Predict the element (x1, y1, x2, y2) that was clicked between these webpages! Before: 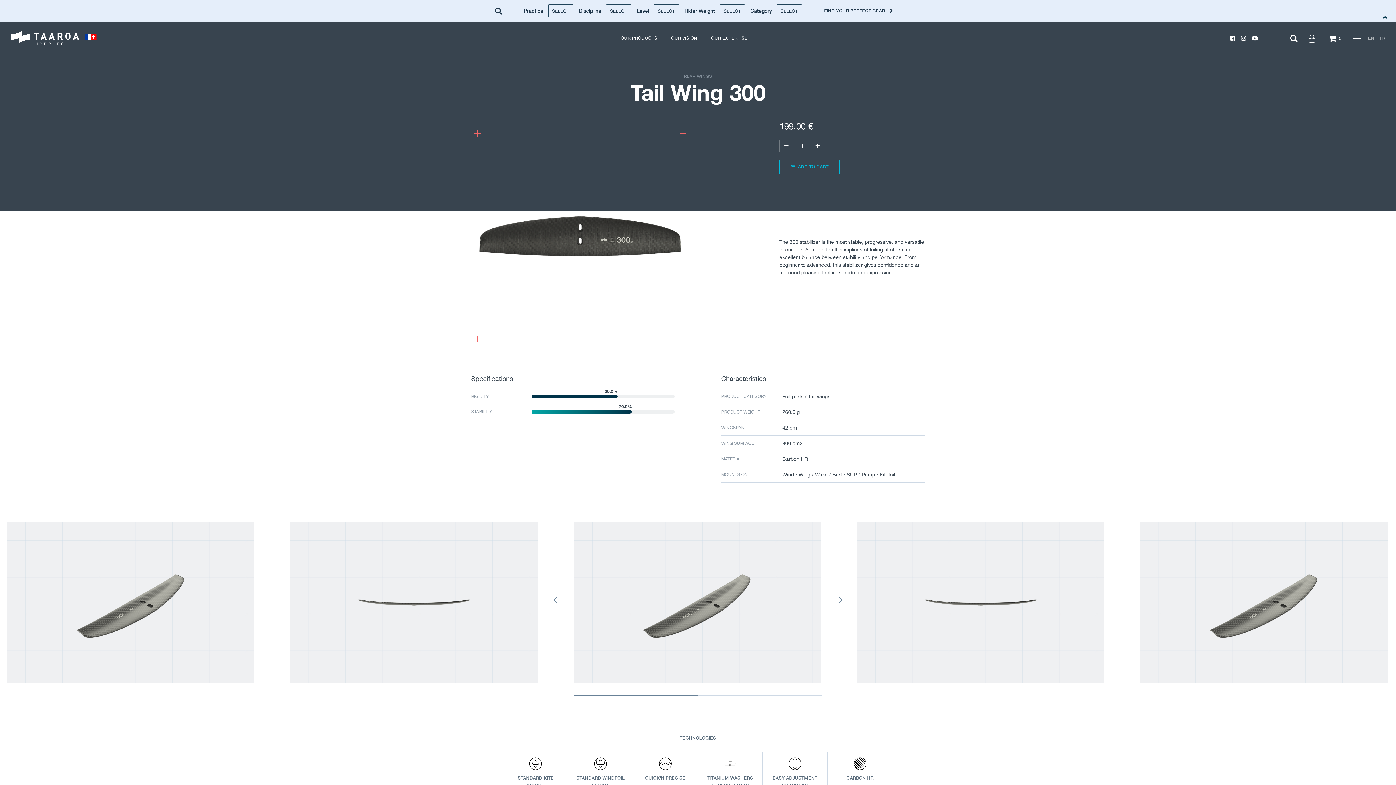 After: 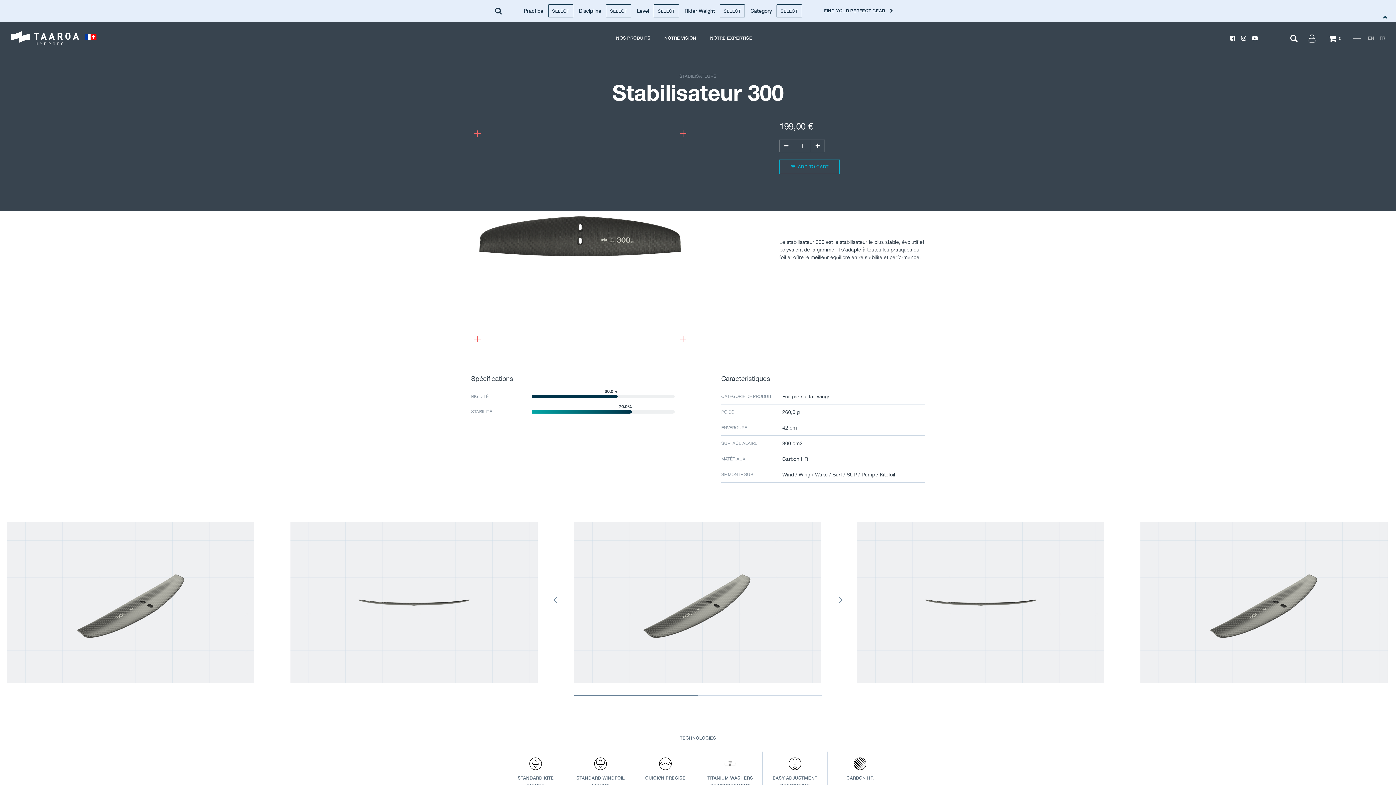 Action: label: FR bbox: (1380, 35, 1385, 41)